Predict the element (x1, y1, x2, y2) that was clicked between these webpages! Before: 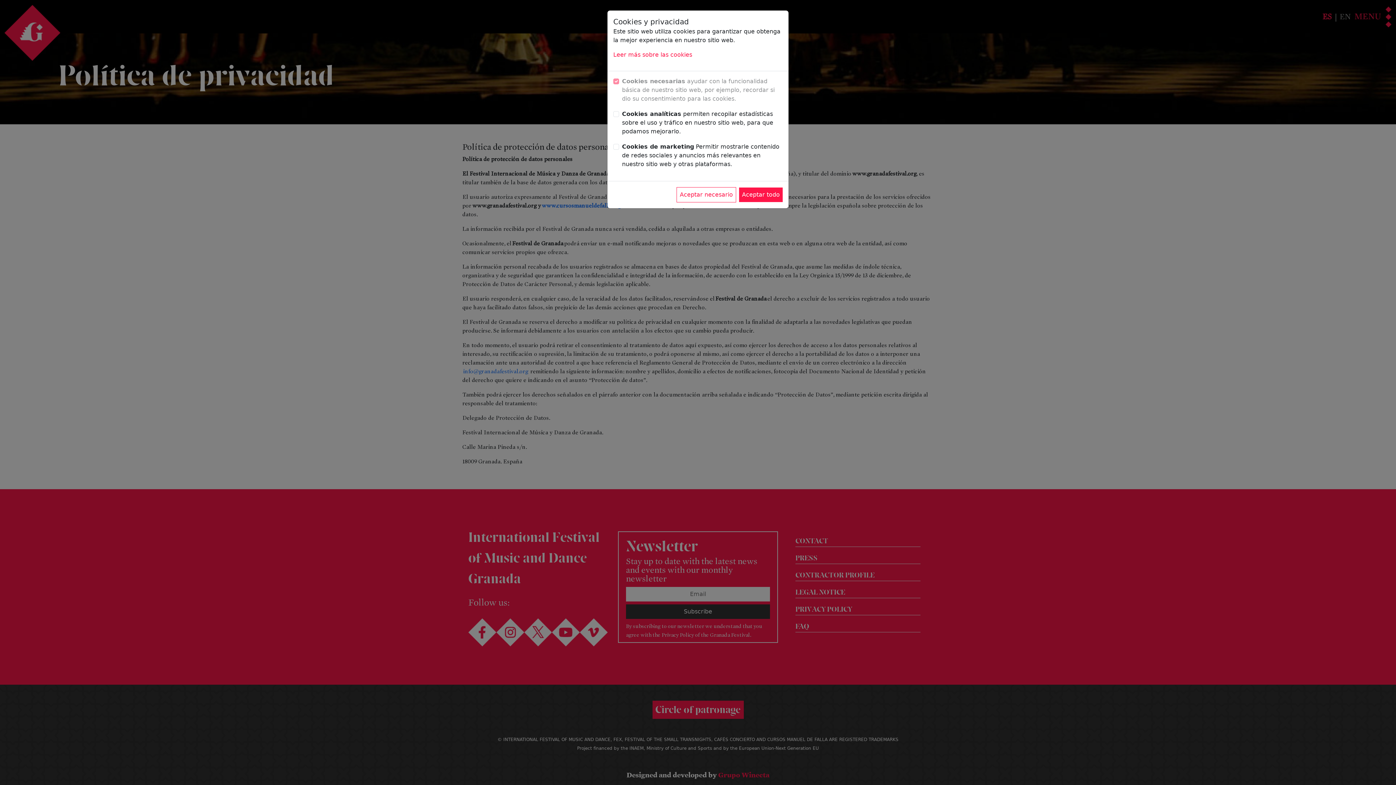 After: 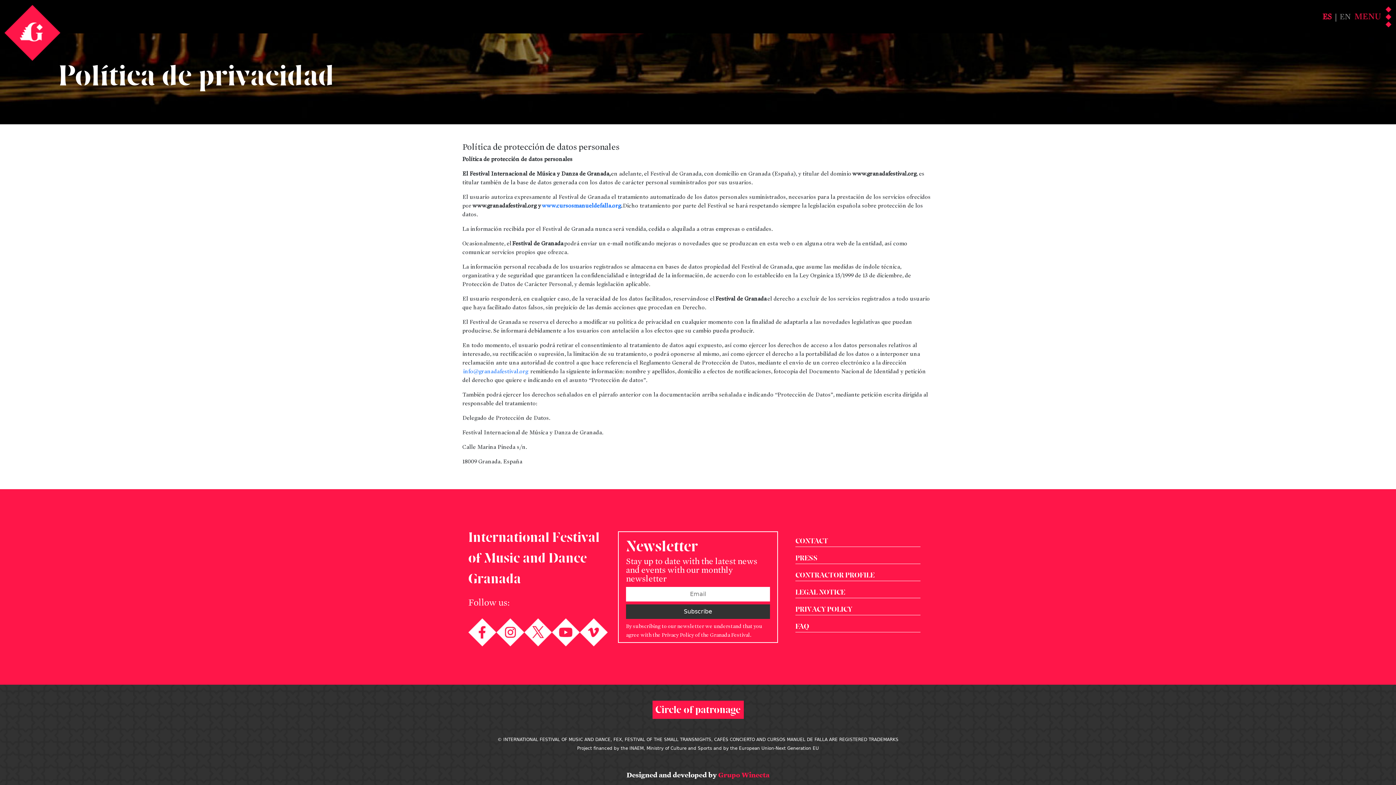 Action: bbox: (739, 187, 782, 202) label: Aceptar todo